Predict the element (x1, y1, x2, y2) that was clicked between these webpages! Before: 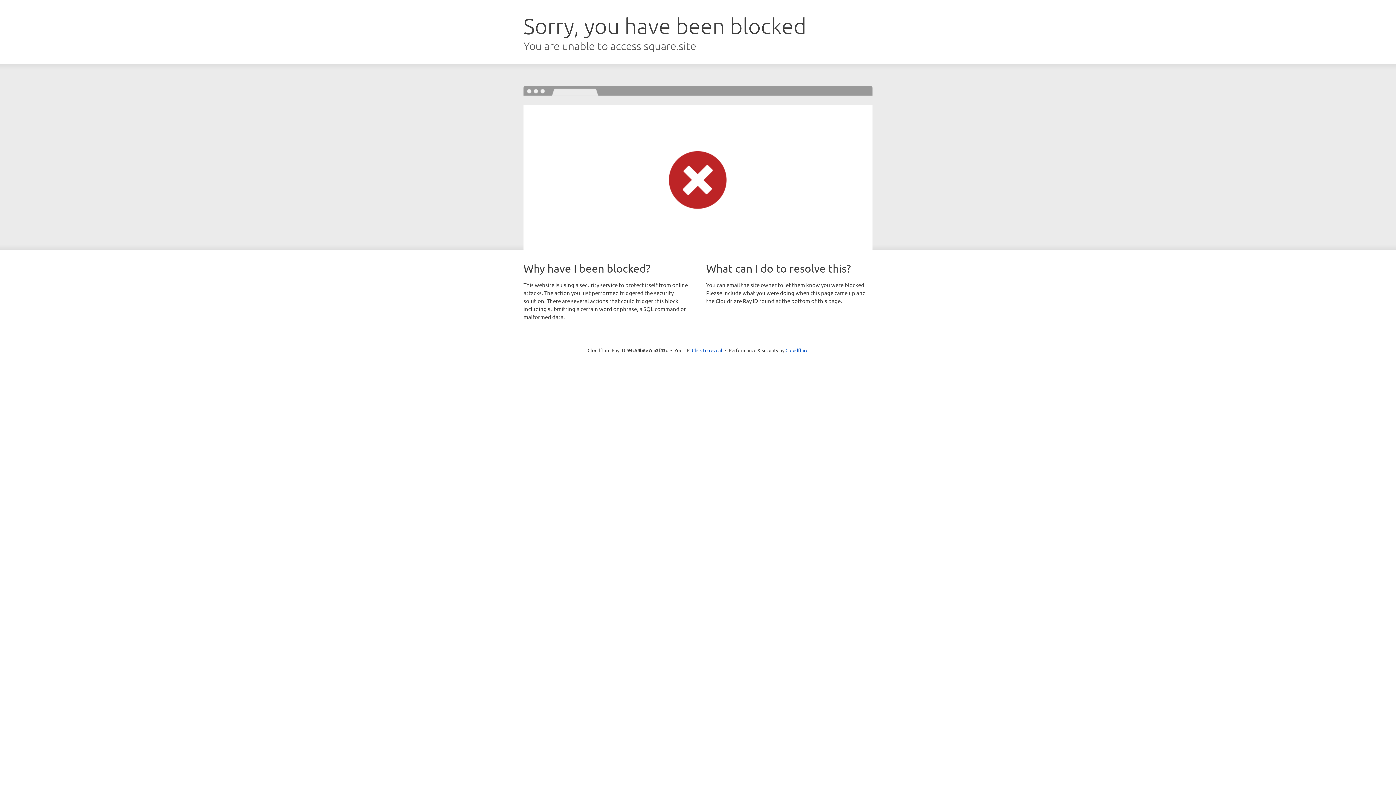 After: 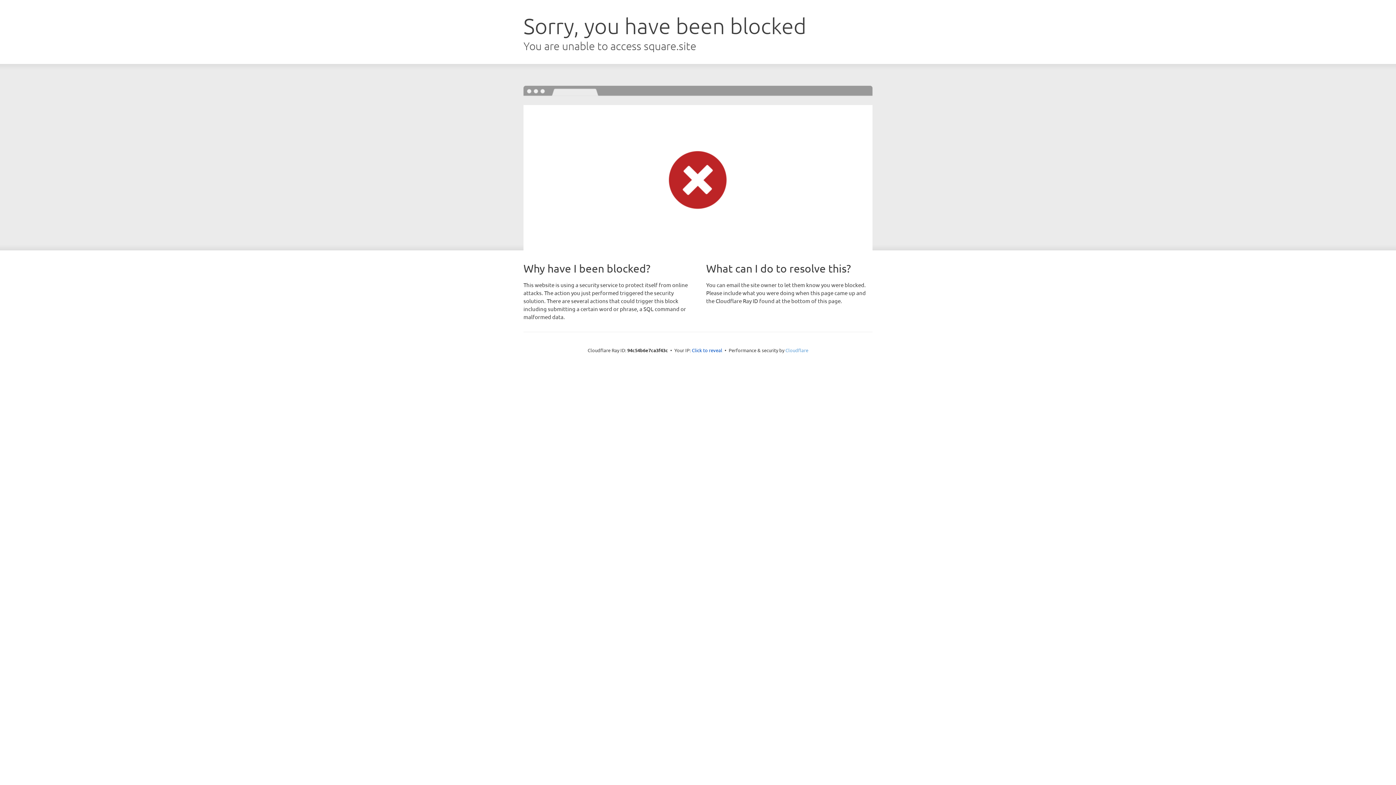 Action: bbox: (785, 347, 808, 353) label: Cloudflare